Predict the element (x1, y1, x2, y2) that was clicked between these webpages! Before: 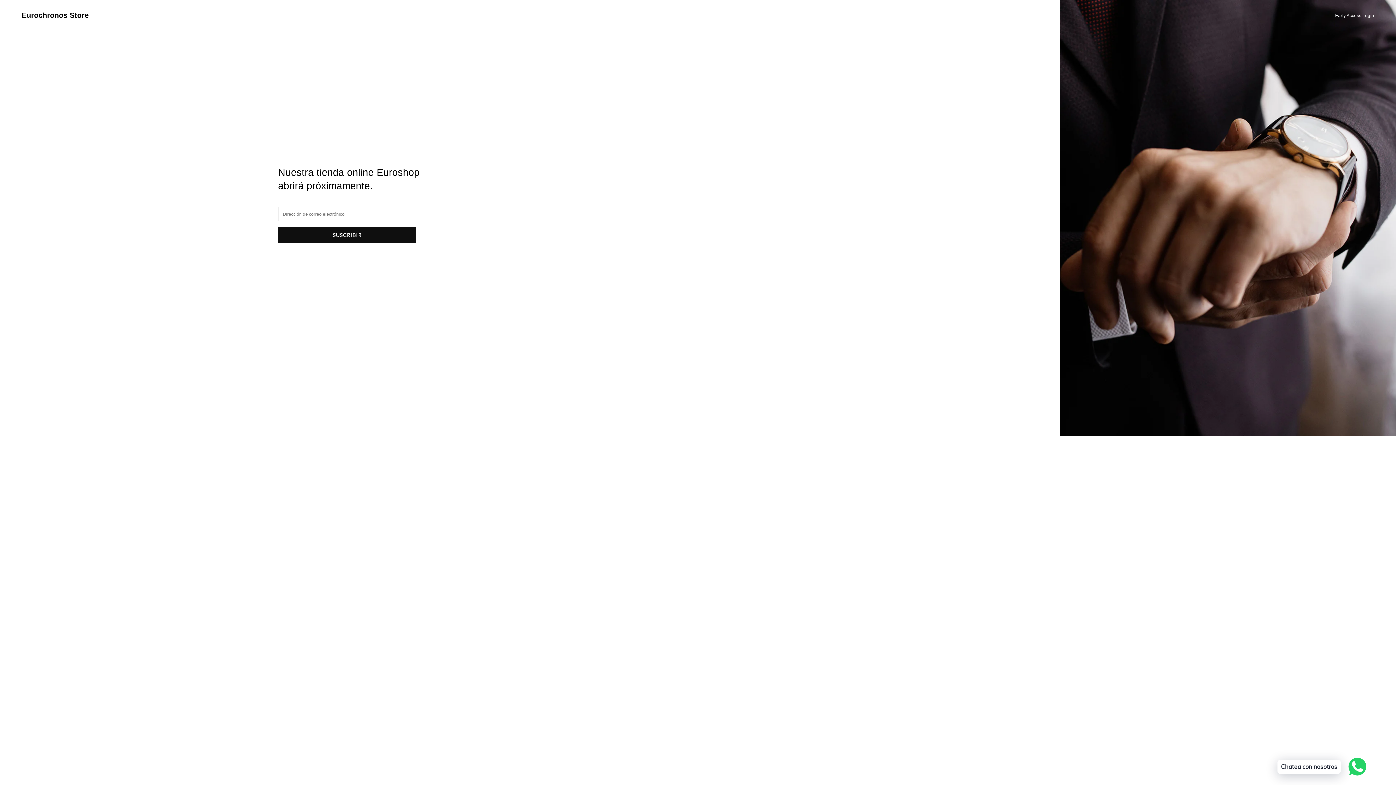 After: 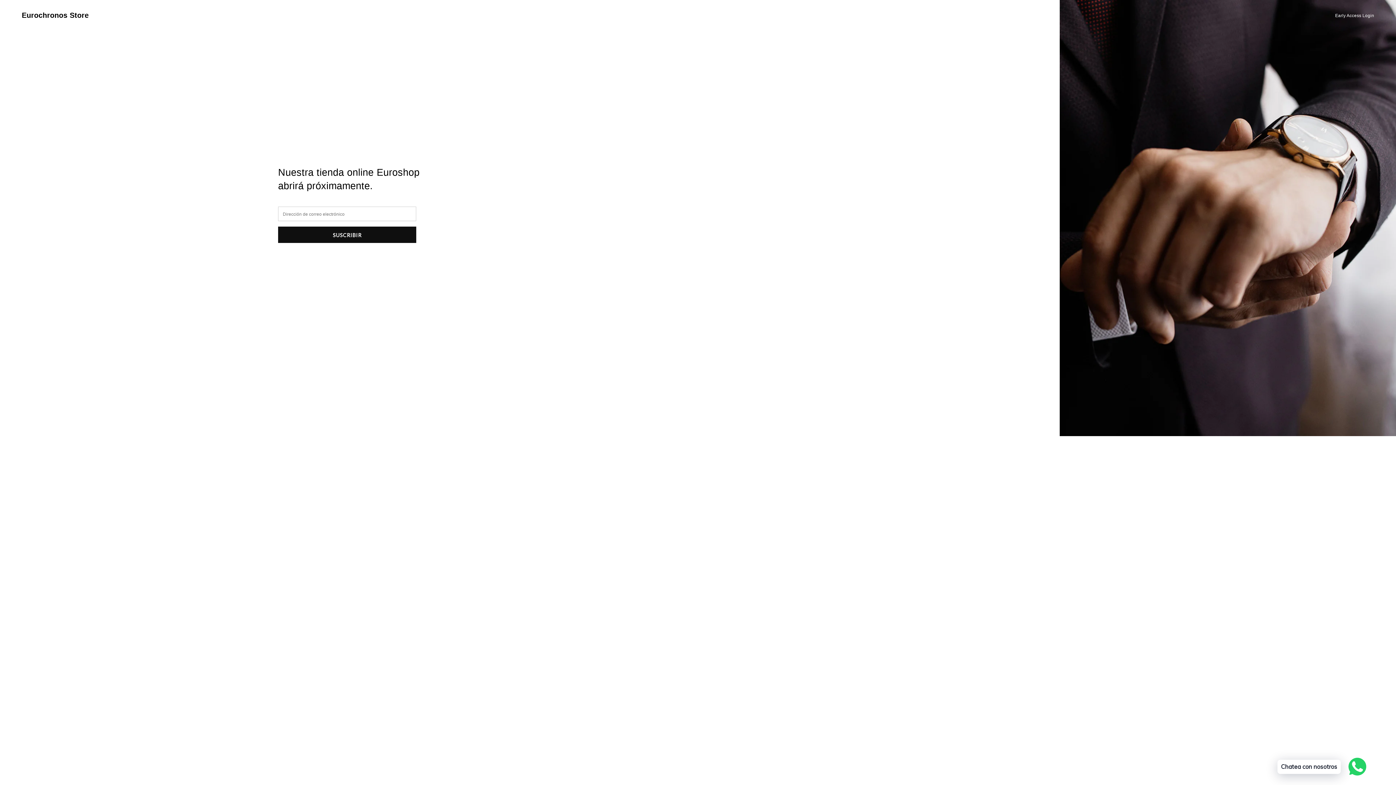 Action: label: Eurochronos Store bbox: (21, 10, 88, 20)